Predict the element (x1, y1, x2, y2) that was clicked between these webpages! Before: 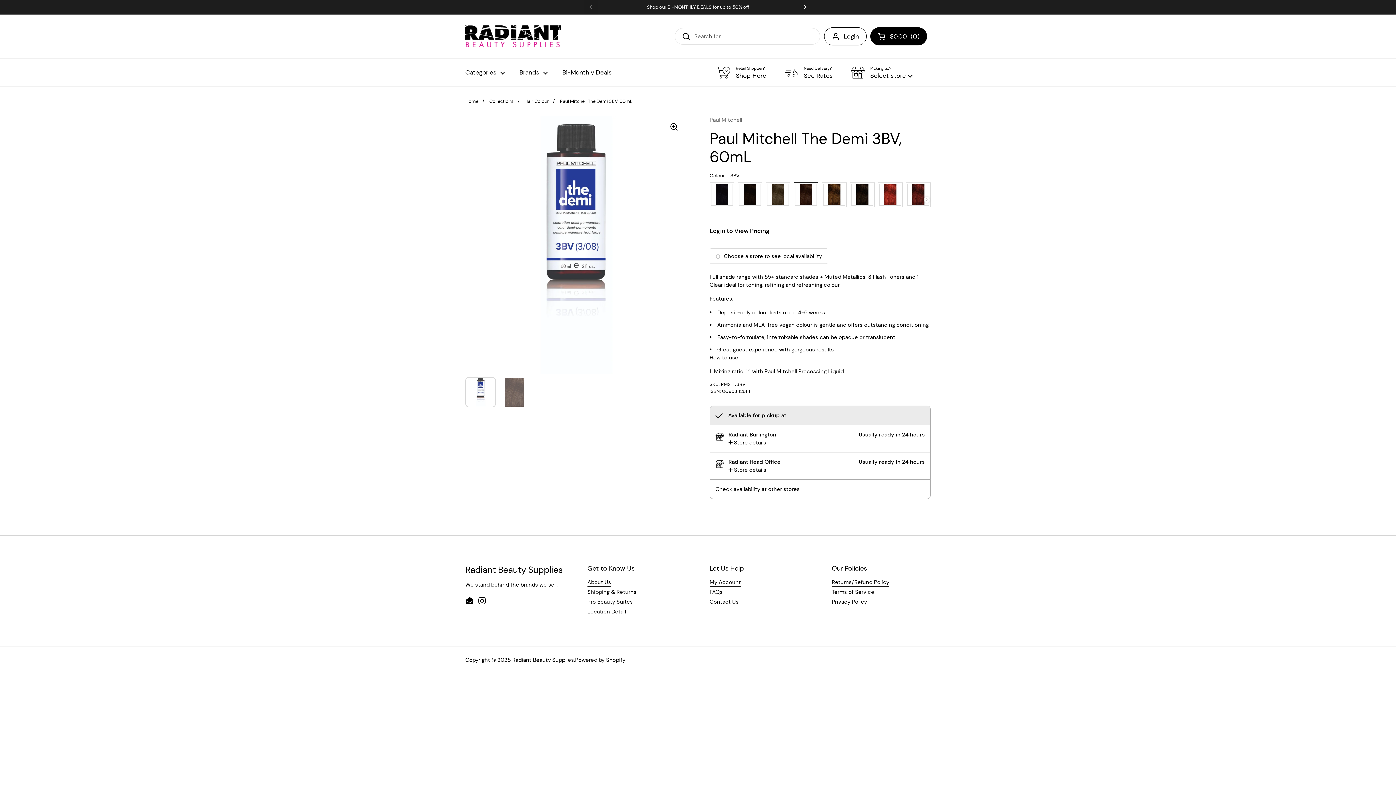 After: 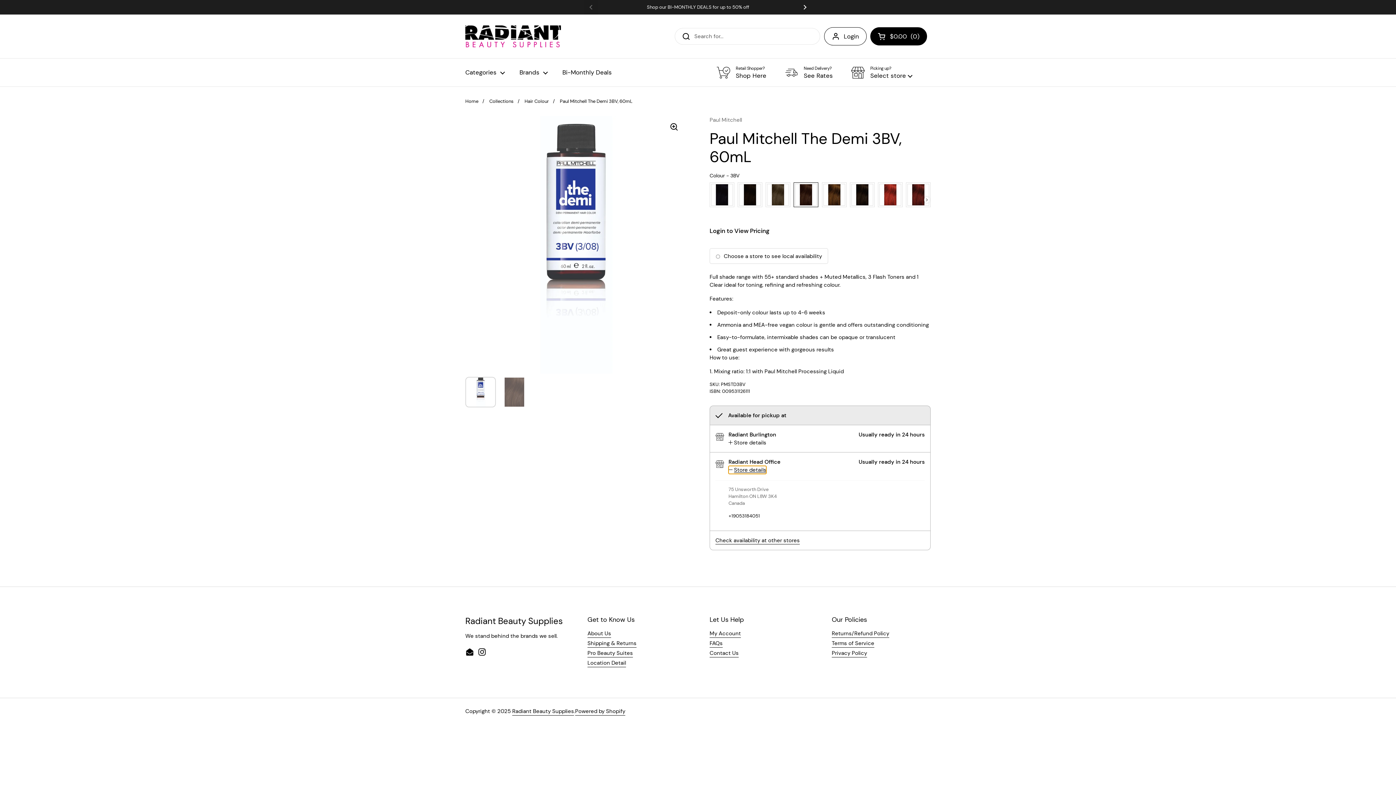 Action: bbox: (728, 466, 766, 474) label:  Store details